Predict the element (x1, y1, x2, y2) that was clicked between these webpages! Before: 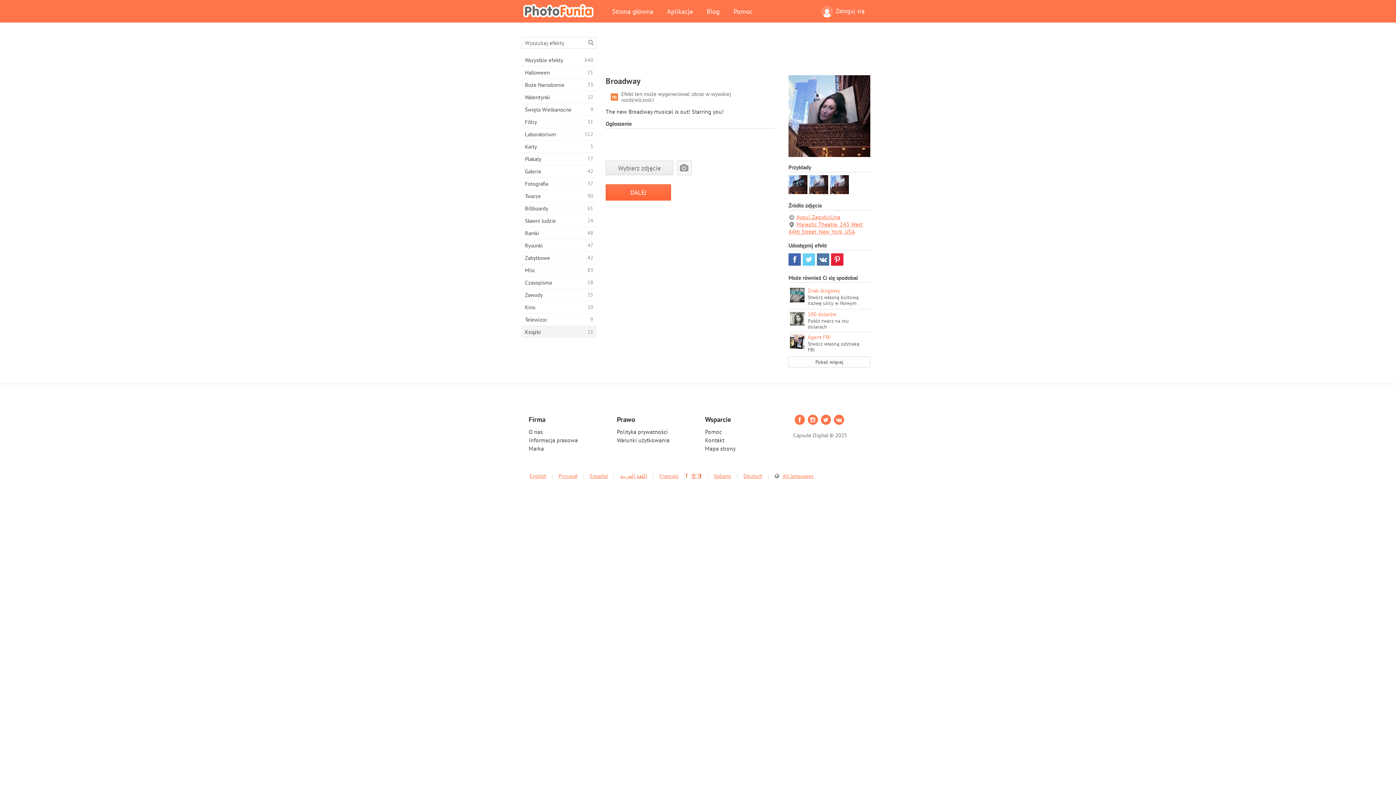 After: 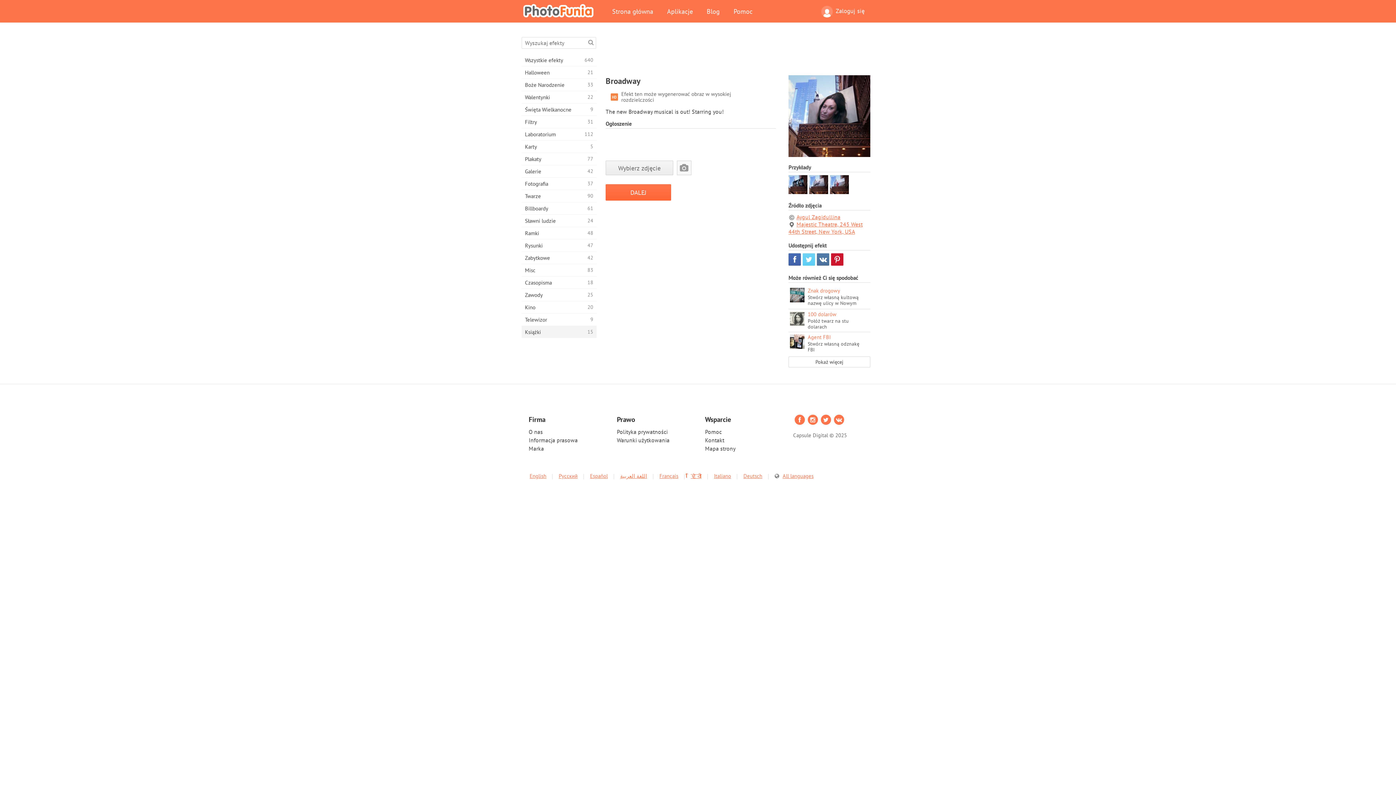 Action: bbox: (831, 253, 843, 265)